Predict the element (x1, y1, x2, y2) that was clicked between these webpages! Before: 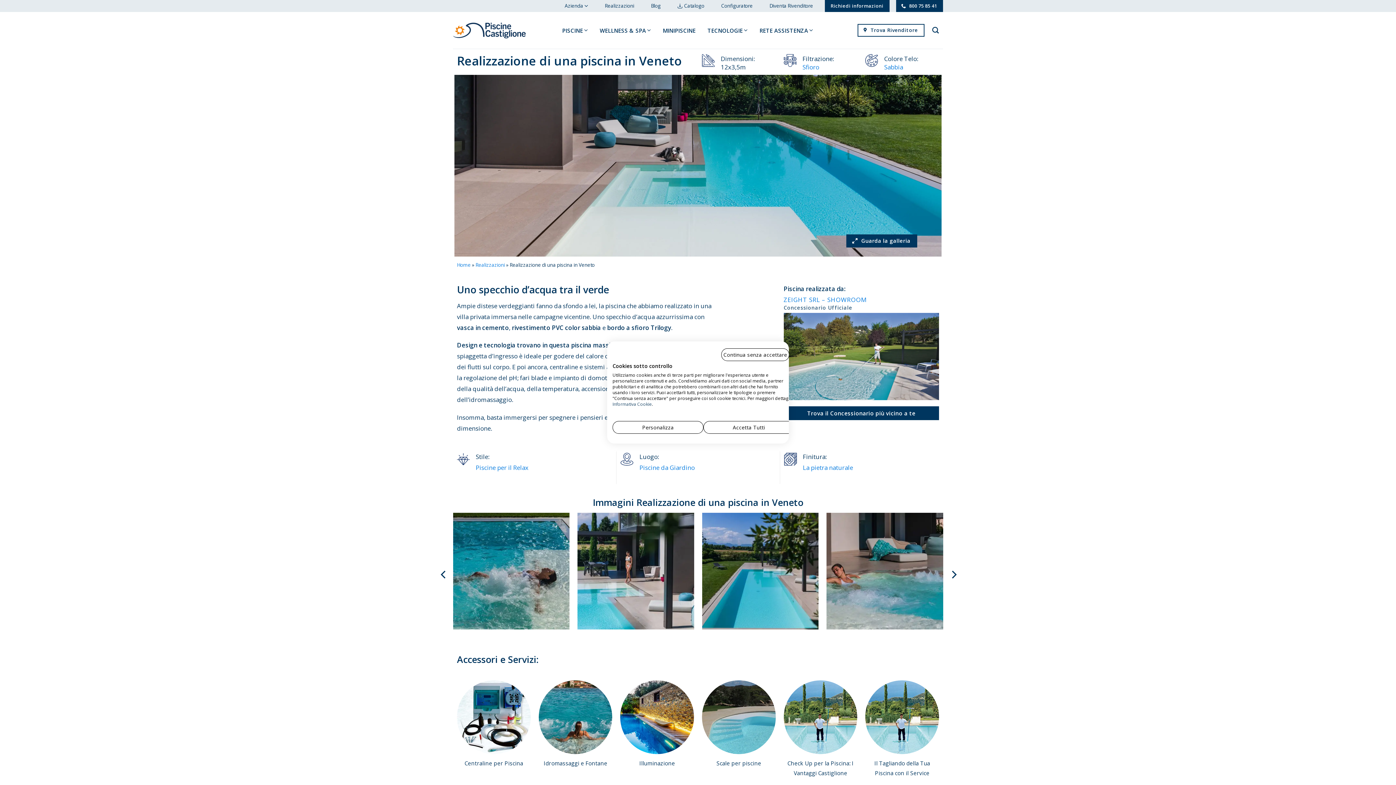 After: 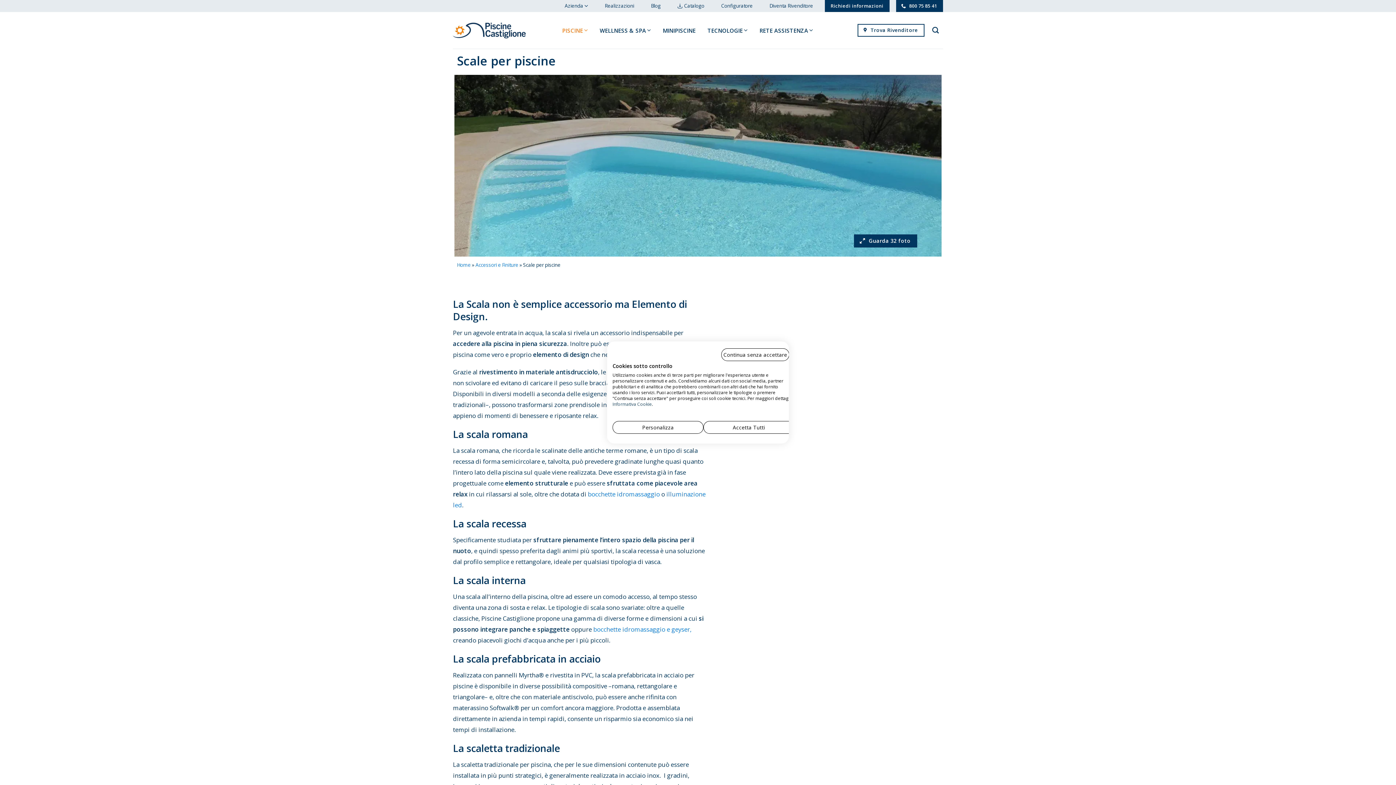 Action: bbox: (702, 680, 775, 773) label: Scale per piscine